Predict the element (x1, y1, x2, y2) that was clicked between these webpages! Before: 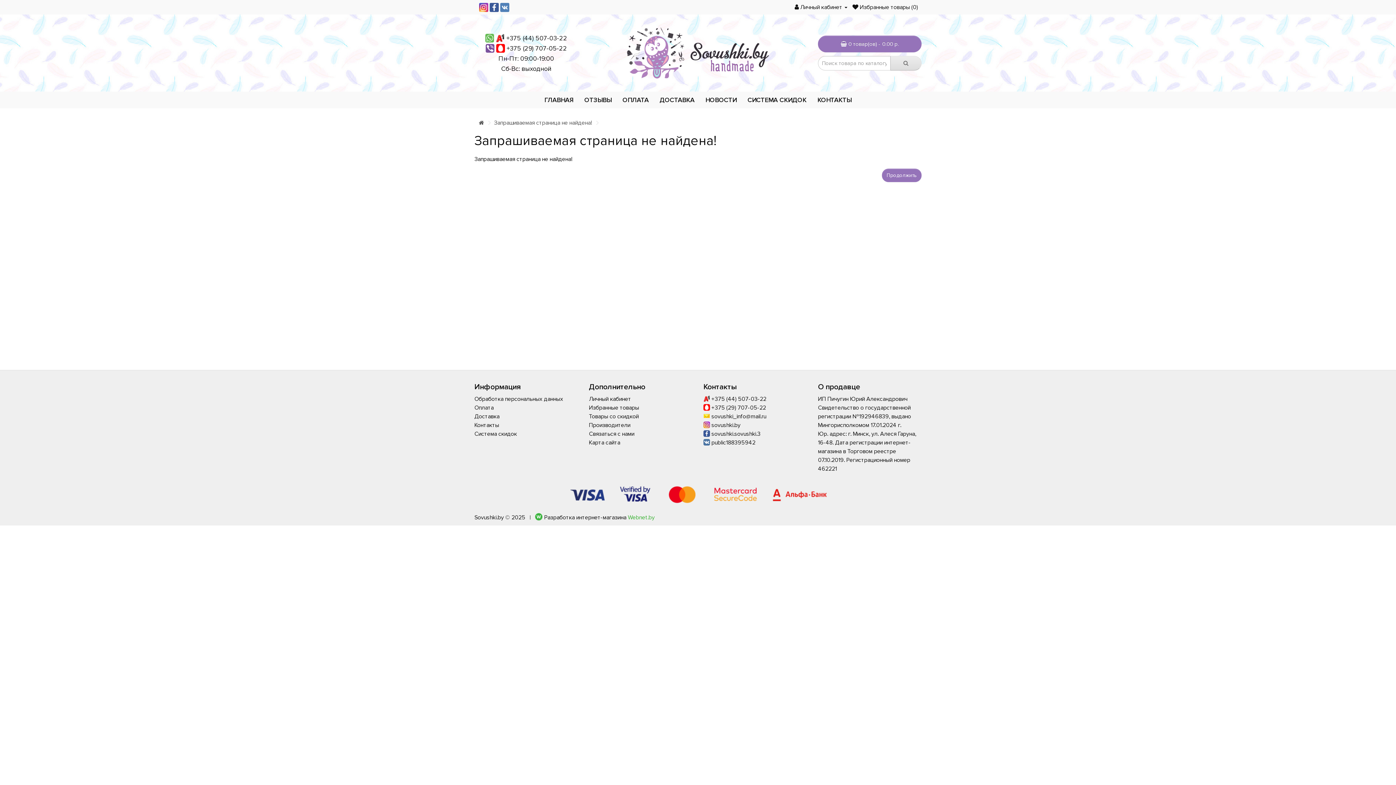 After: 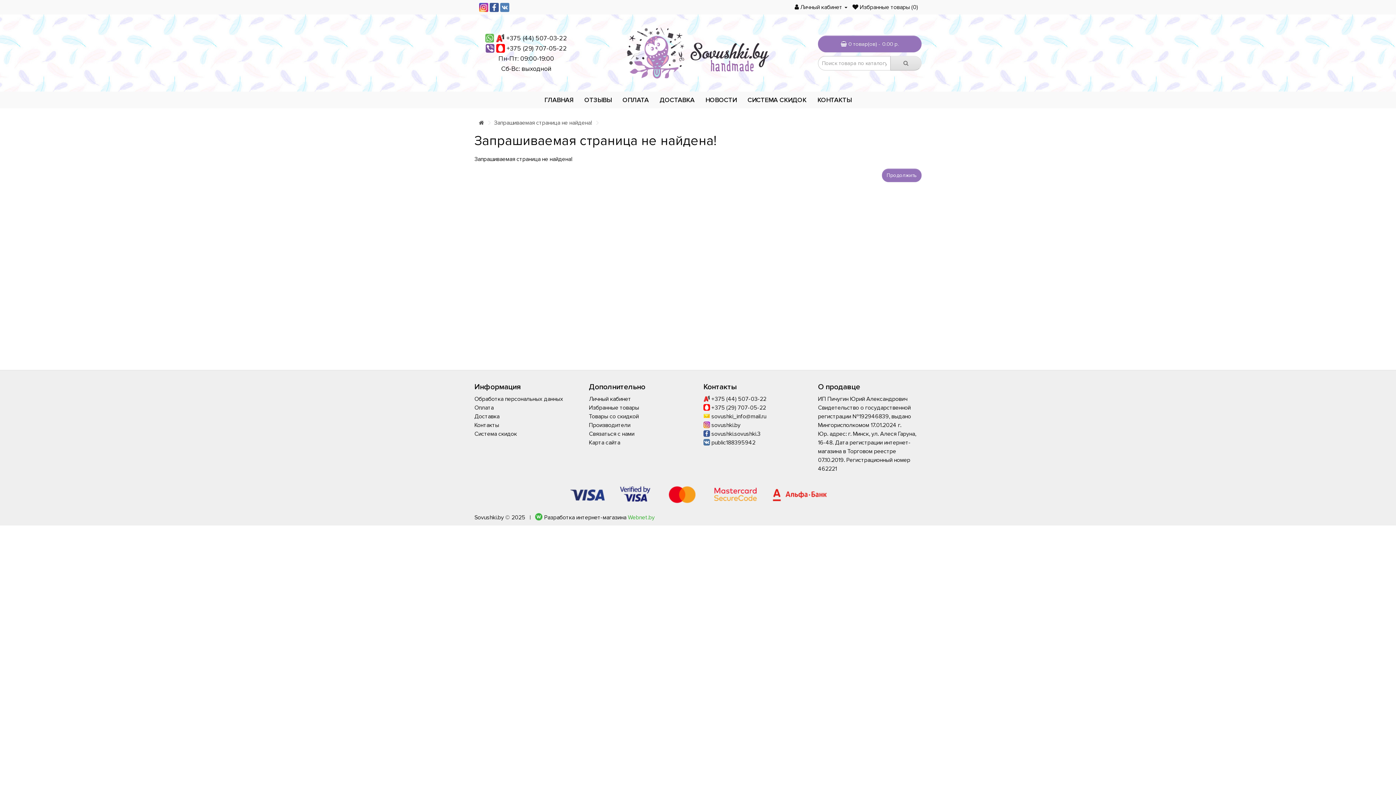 Action: bbox: (617, 91, 654, 108) label: ОПЛАТА